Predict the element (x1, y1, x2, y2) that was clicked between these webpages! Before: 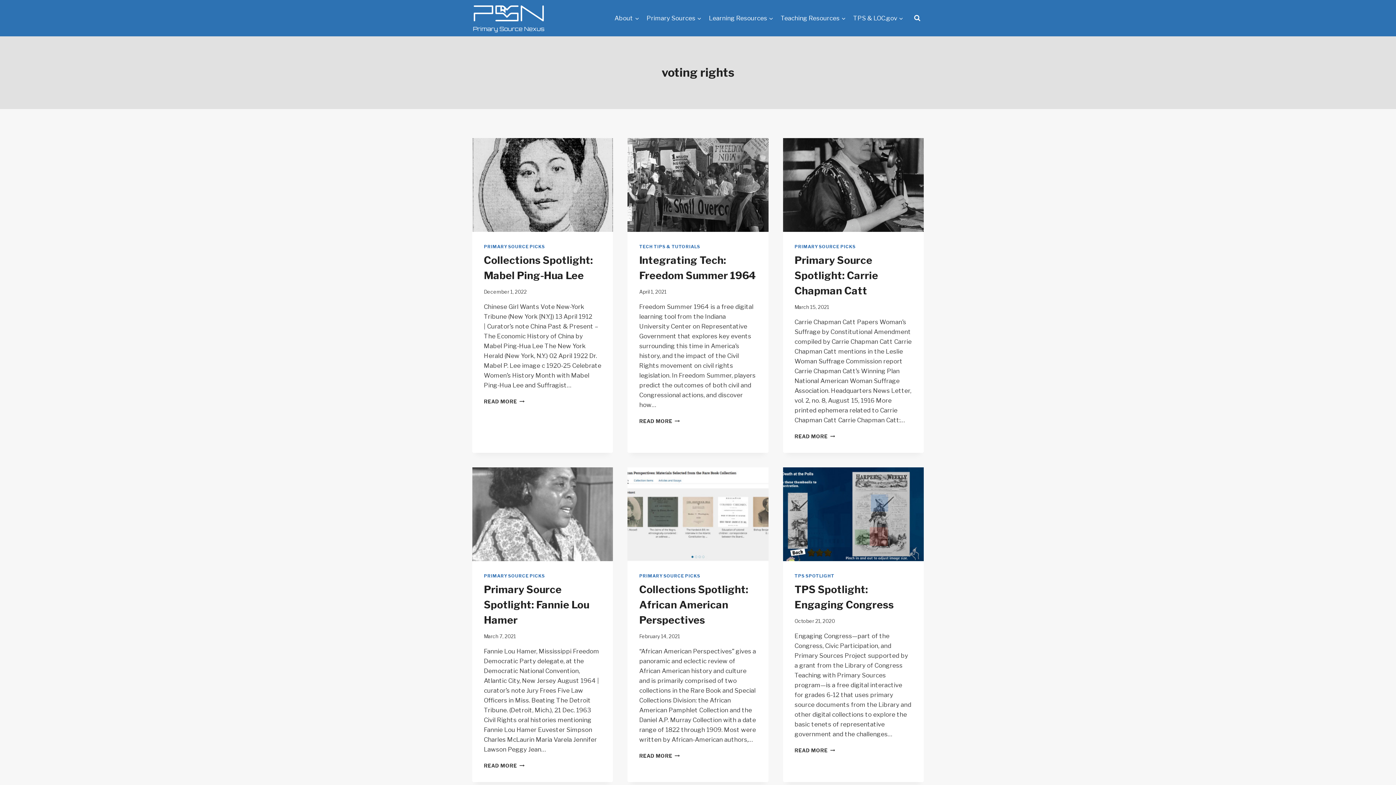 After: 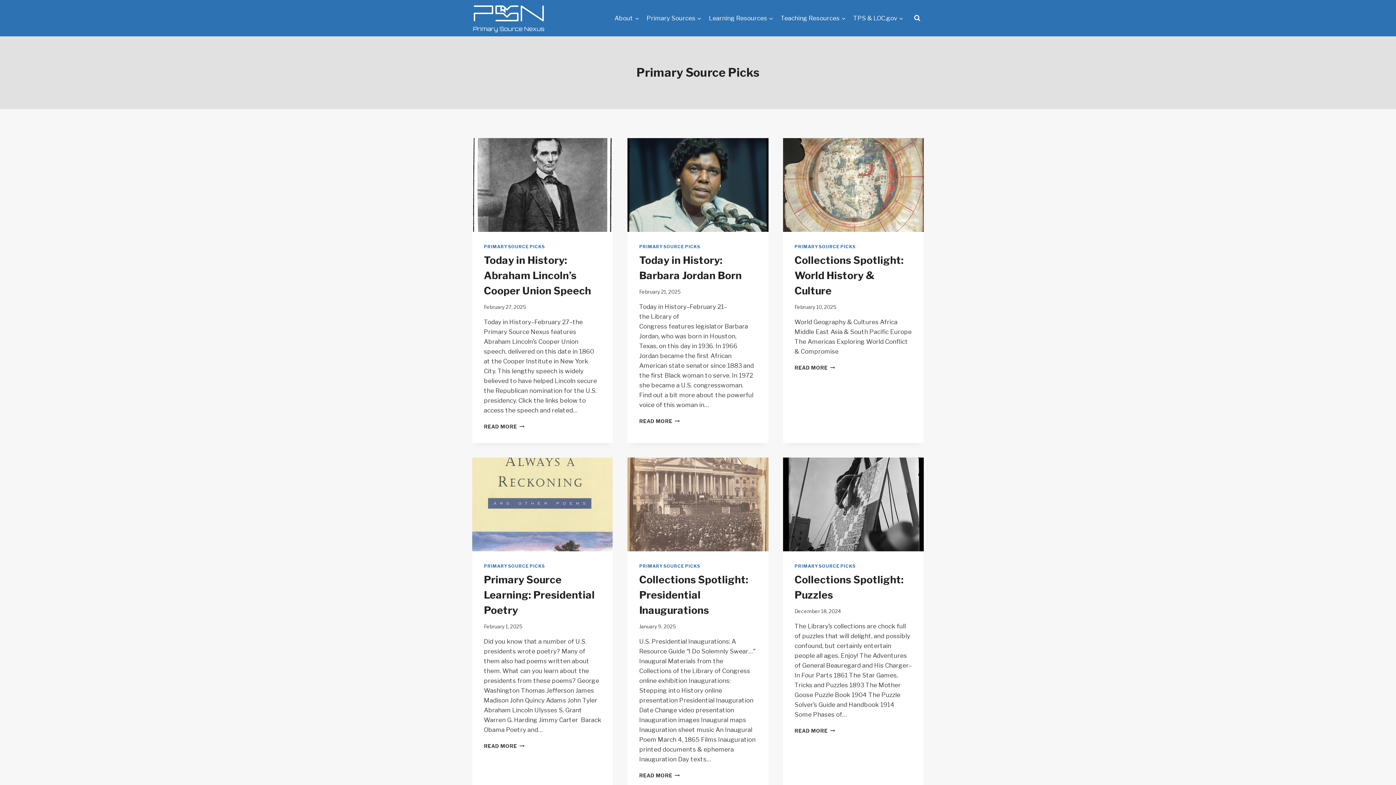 Action: bbox: (794, 244, 855, 249) label: PRIMARY SOURCE PICKS